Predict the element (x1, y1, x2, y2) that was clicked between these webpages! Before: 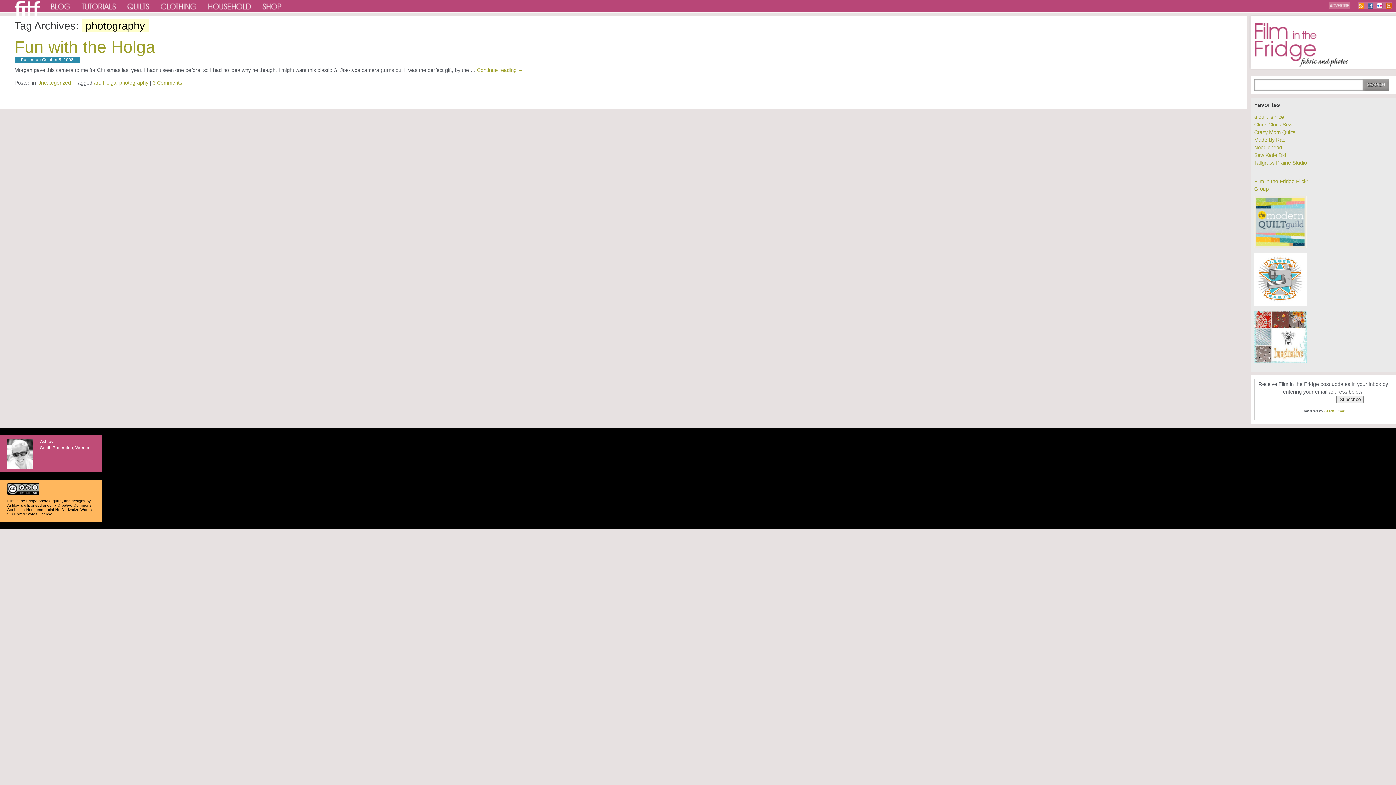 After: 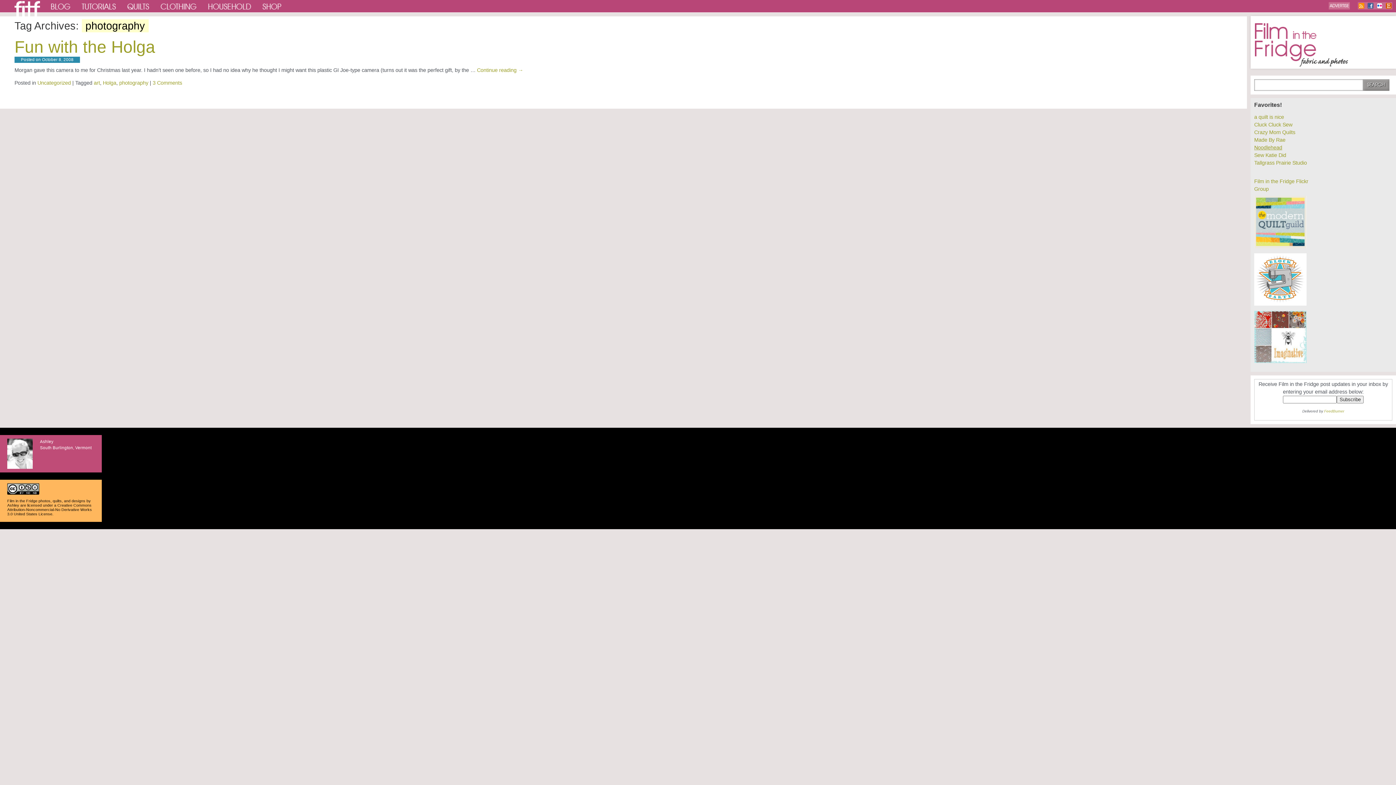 Action: label: Noodlehead bbox: (1254, 144, 1282, 150)